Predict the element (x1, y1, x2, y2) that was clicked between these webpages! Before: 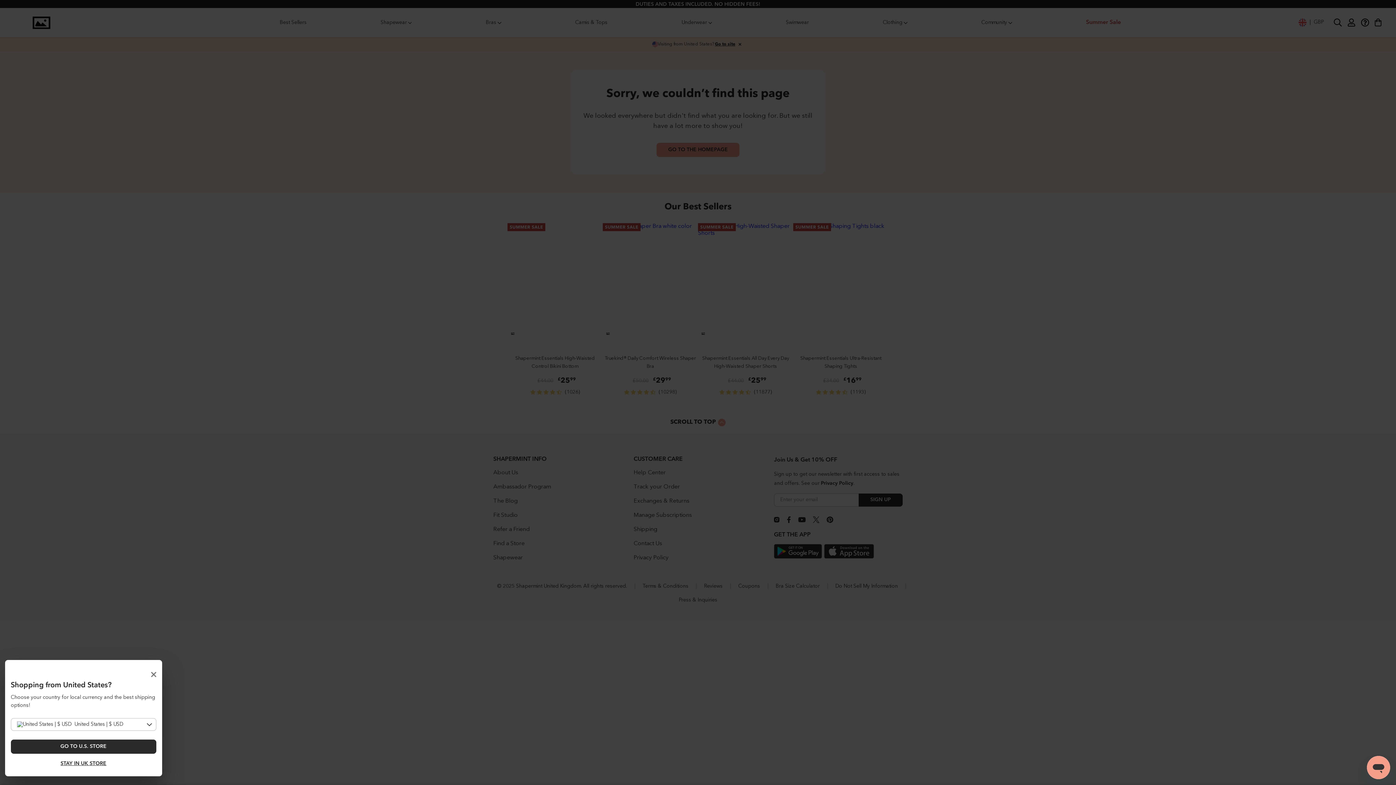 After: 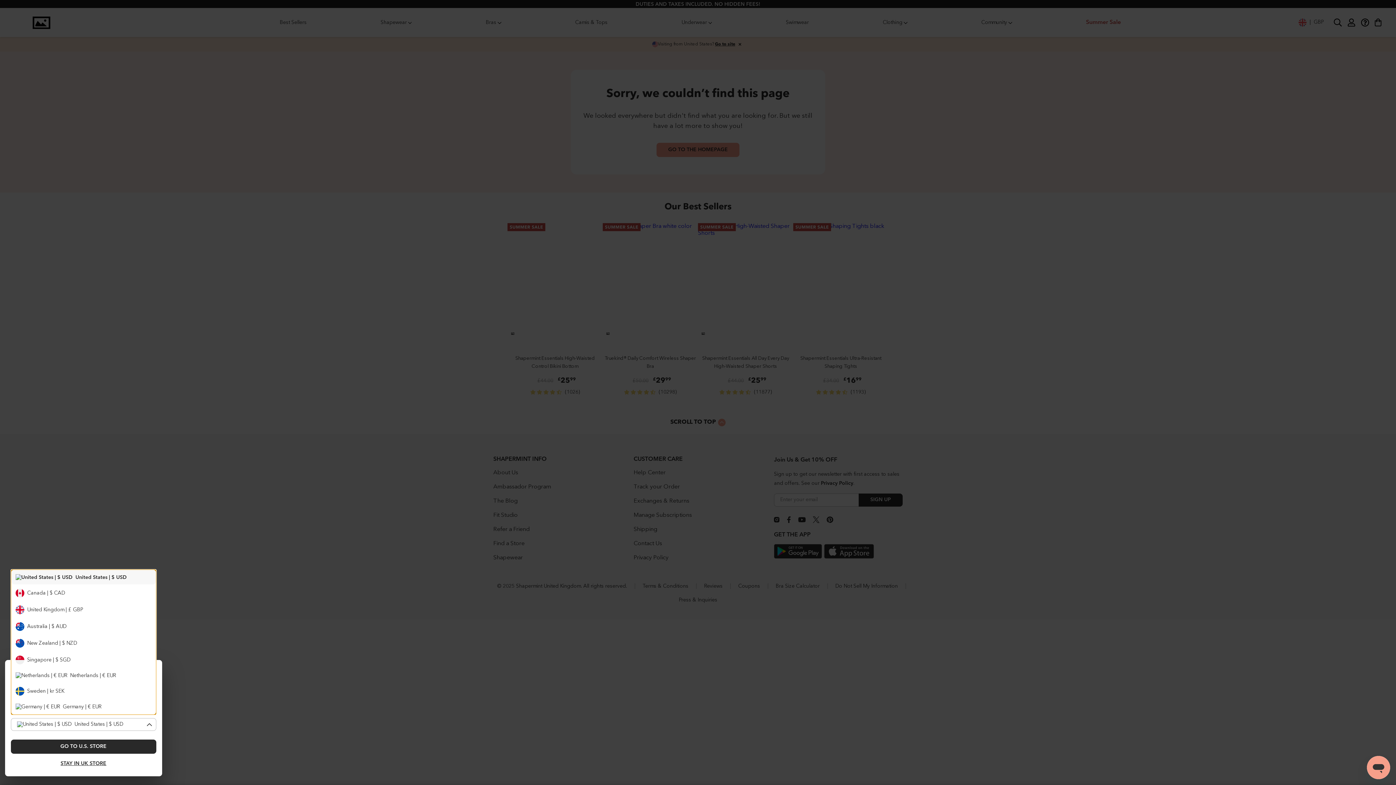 Action: label: United States | $ USD bbox: (10, 718, 156, 731)